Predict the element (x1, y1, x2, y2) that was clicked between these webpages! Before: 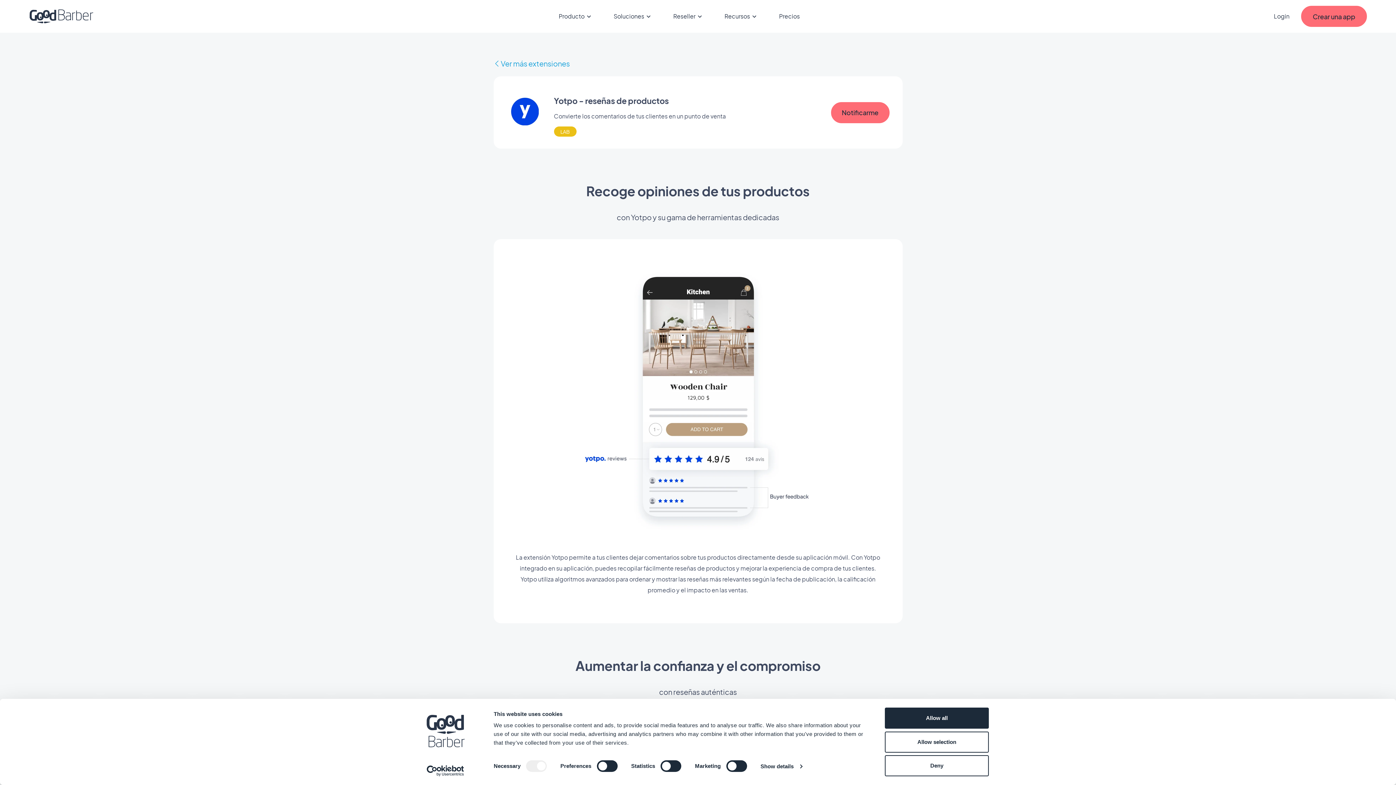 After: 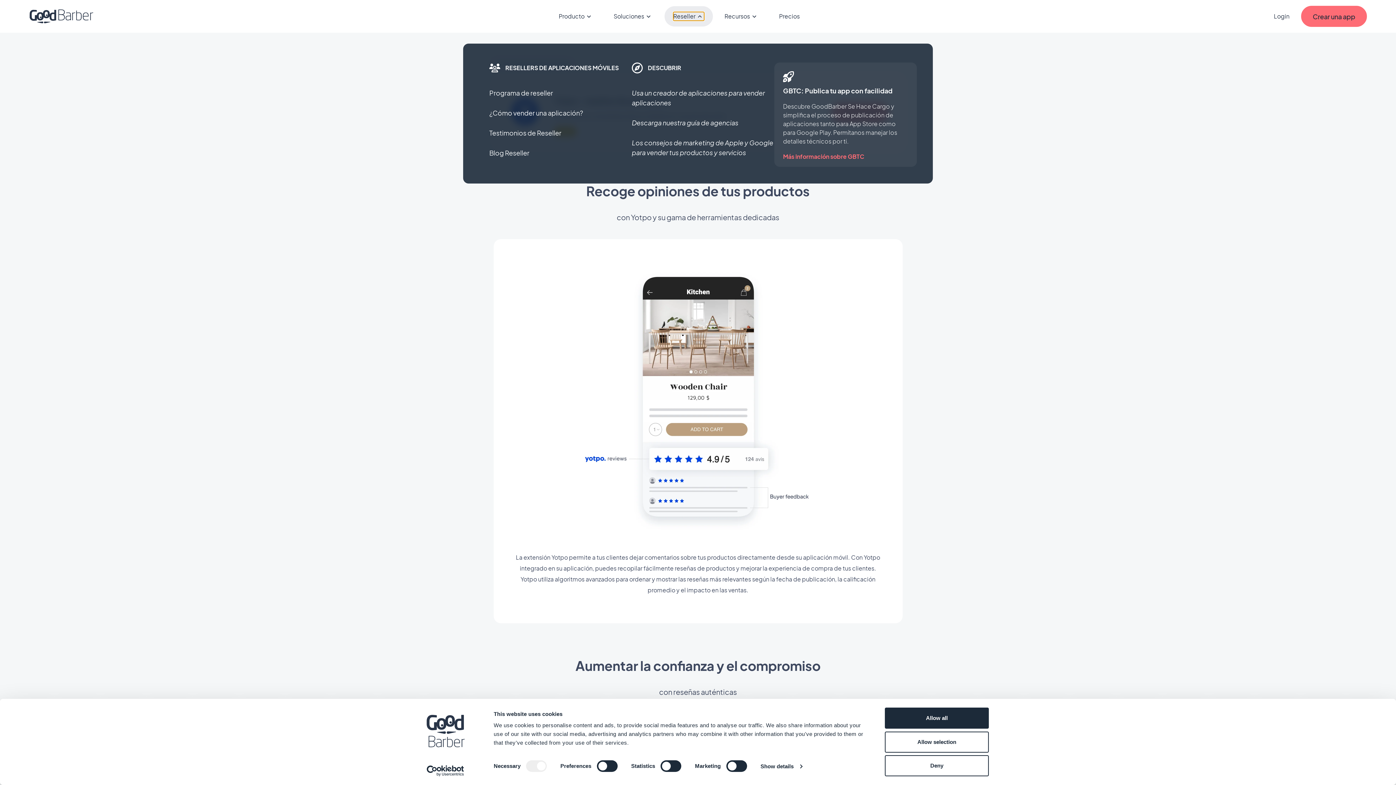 Action: bbox: (673, 12, 704, 20) label: Reseller